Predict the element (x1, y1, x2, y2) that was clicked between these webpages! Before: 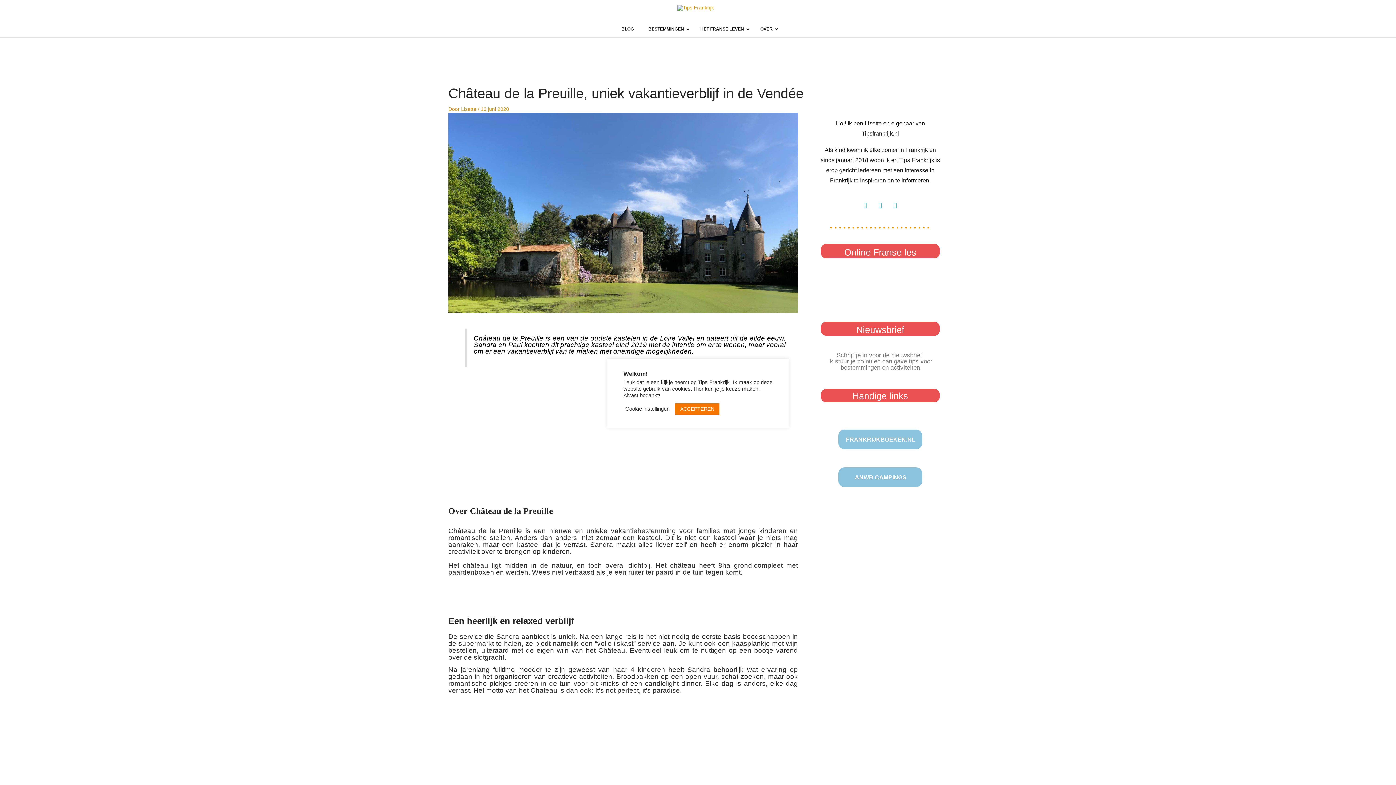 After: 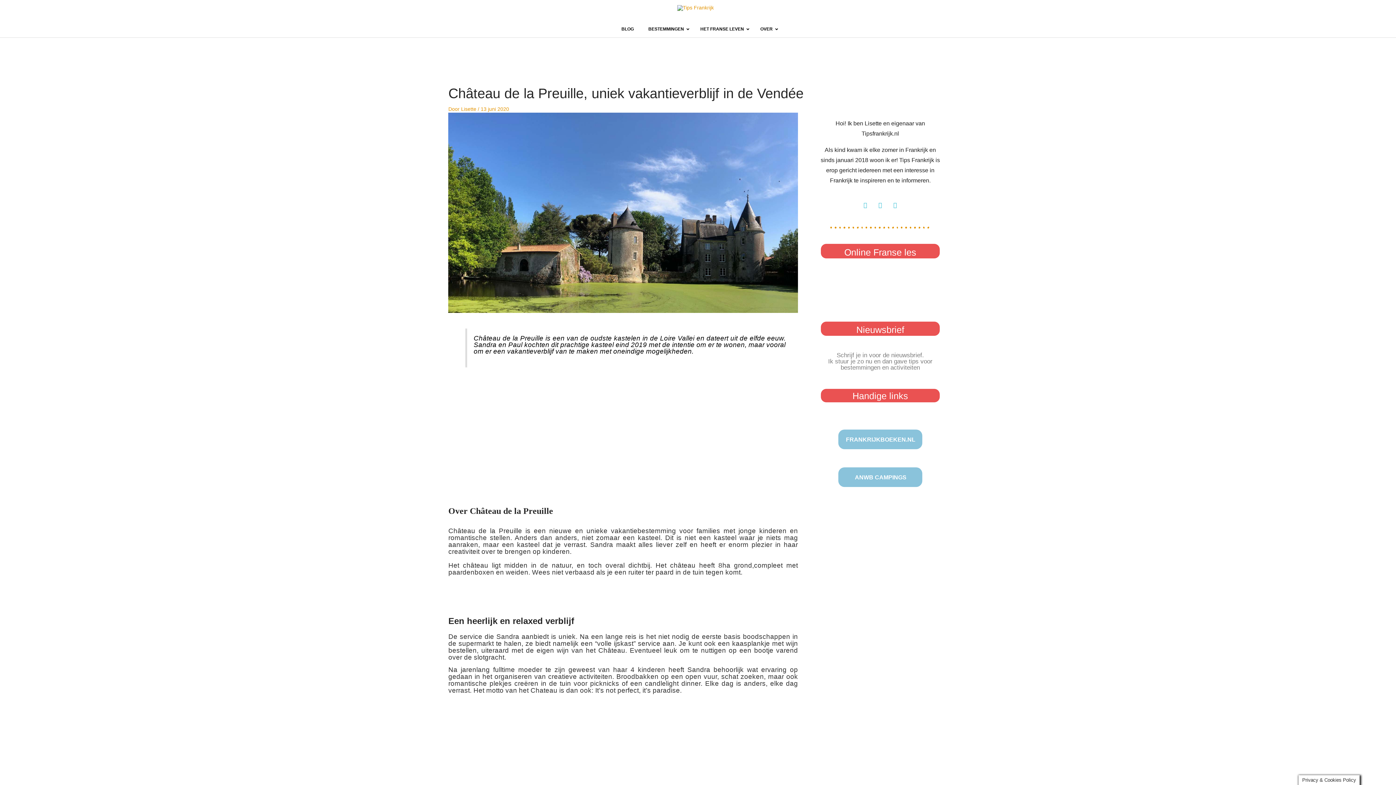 Action: label: ACCEPTEREN bbox: (675, 403, 719, 414)